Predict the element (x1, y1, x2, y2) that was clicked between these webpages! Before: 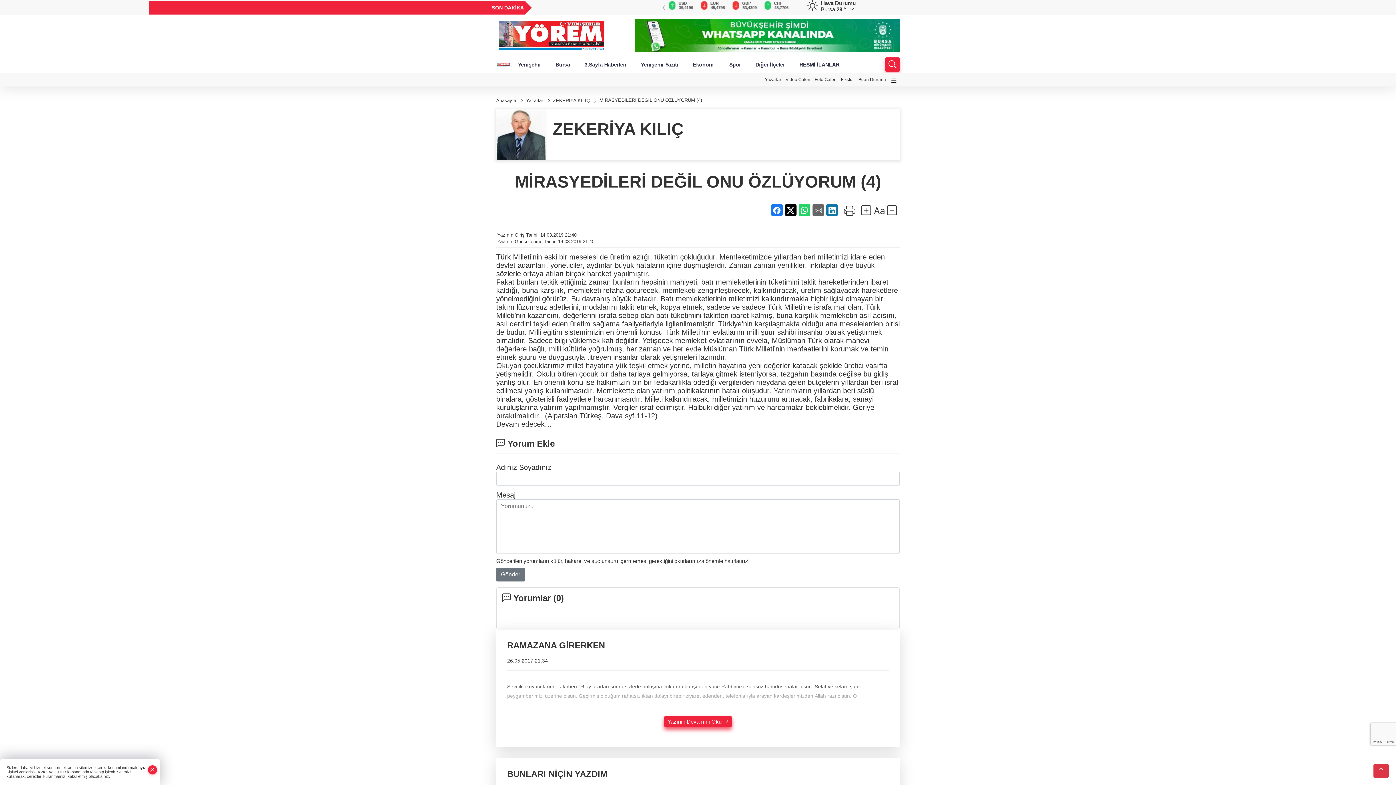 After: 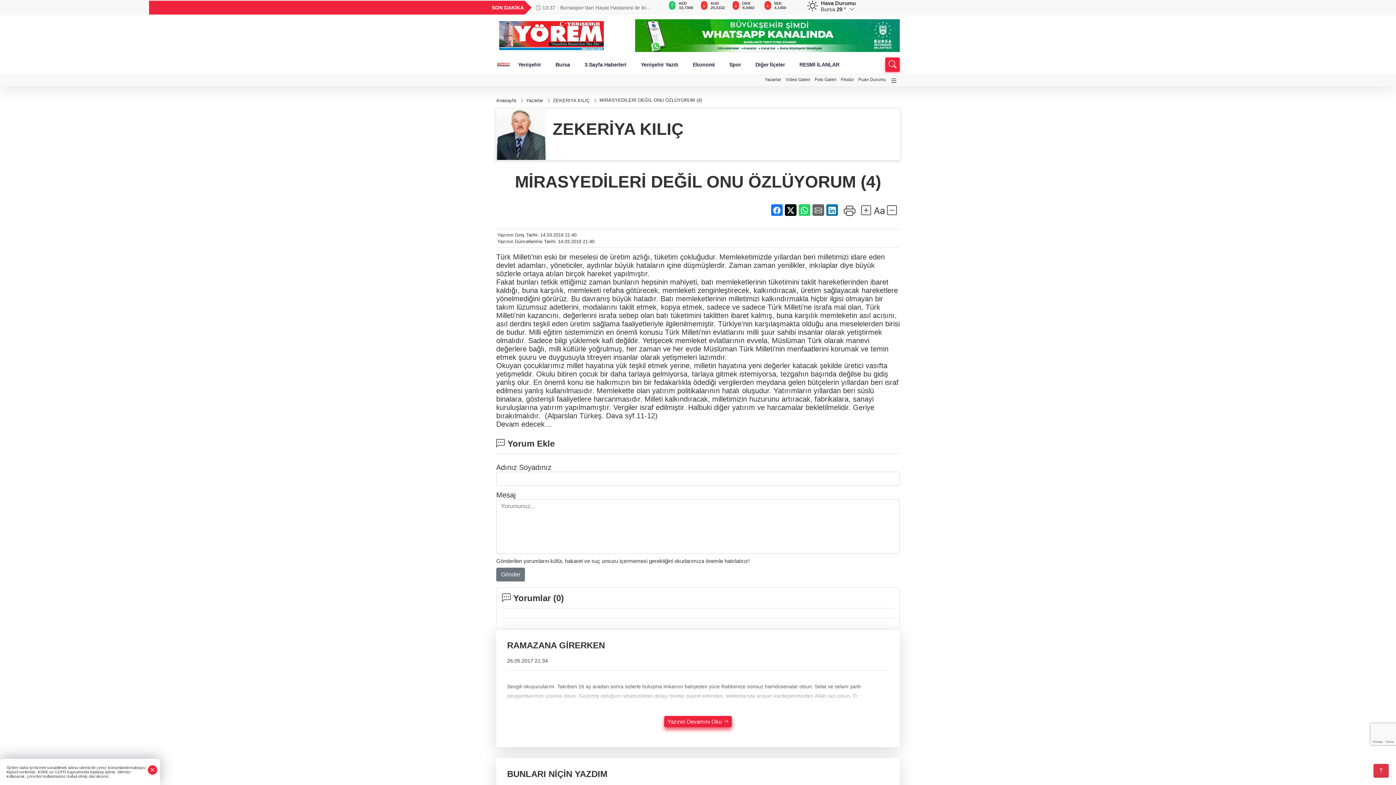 Action: bbox: (771, 204, 782, 215)